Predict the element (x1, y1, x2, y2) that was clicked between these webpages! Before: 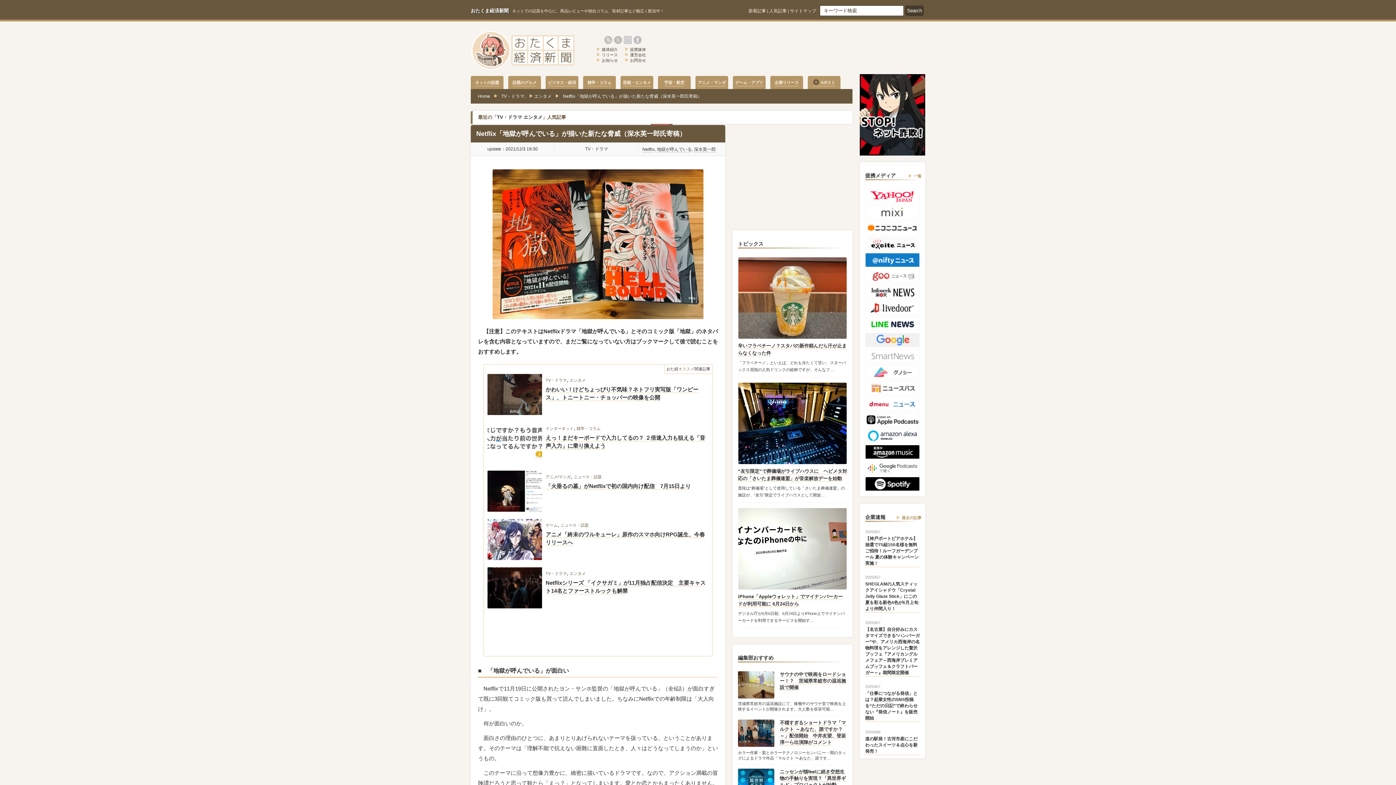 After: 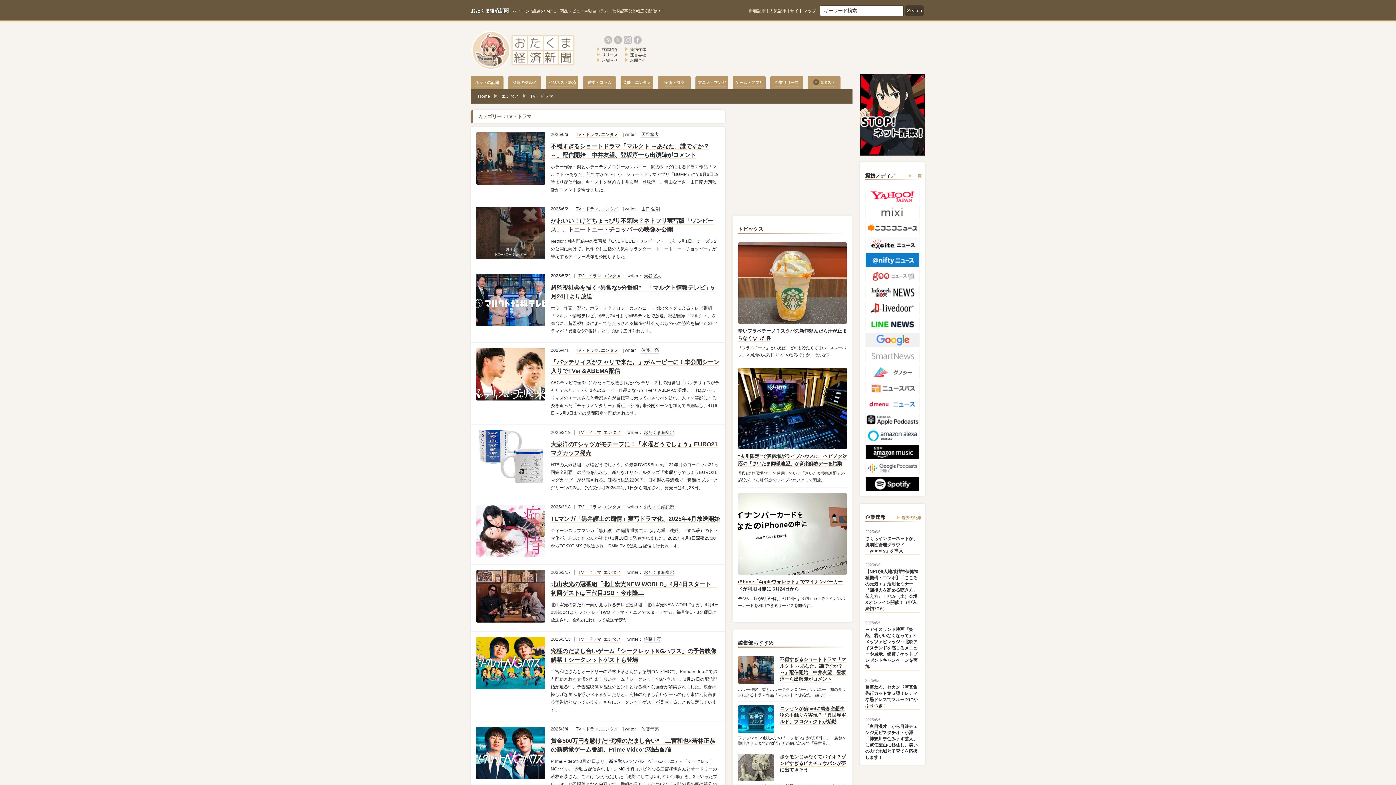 Action: bbox: (497, 114, 522, 120) label: TV・ドラマ